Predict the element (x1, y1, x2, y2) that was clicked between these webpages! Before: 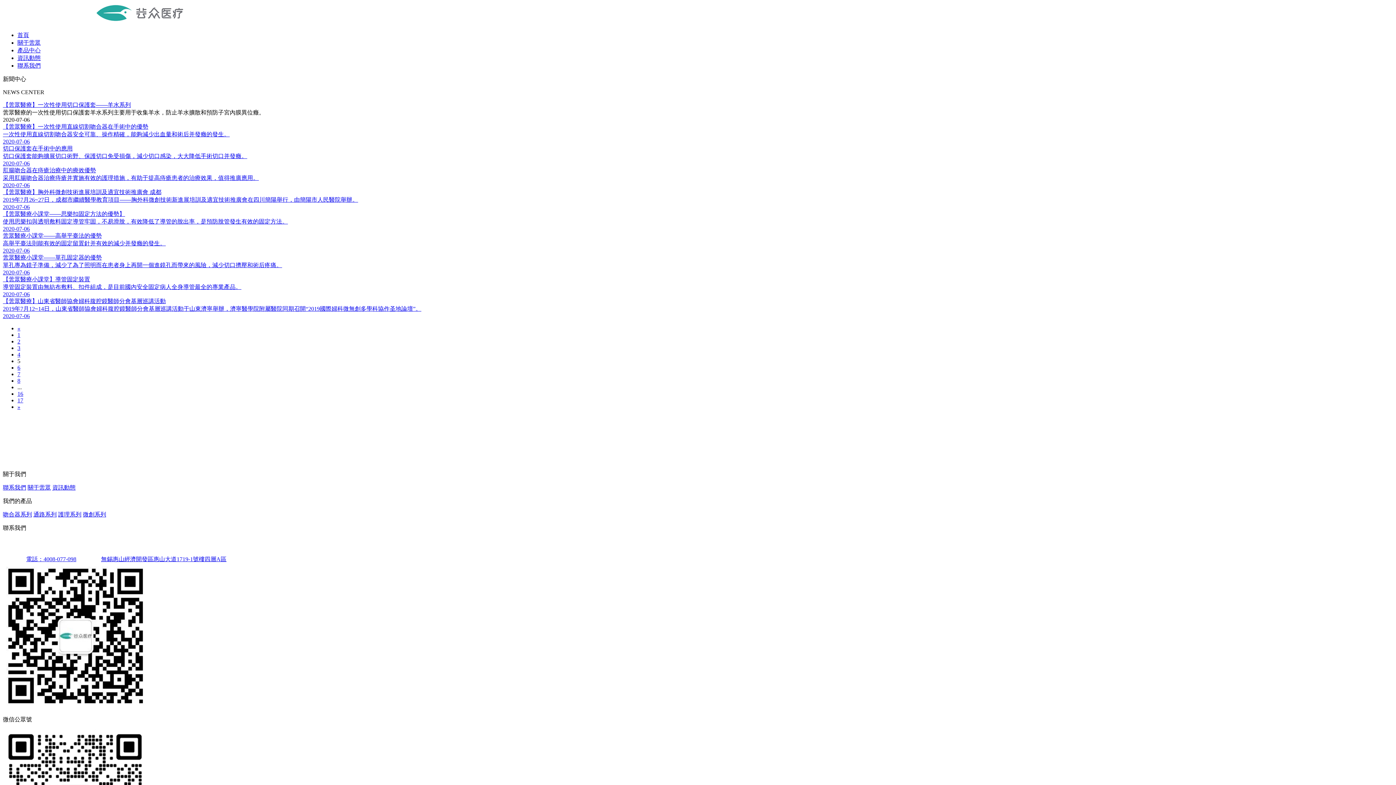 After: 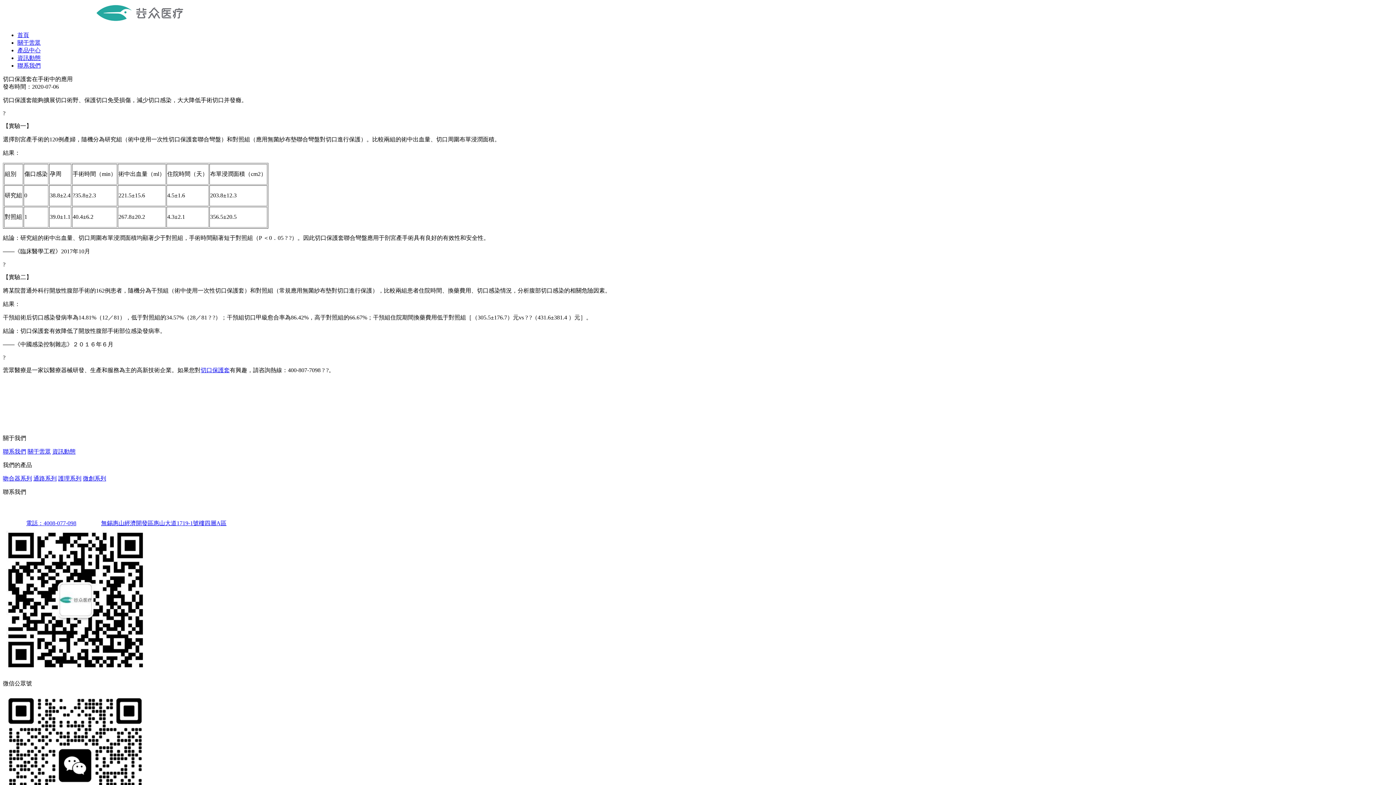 Action: bbox: (2, 145, 1393, 166) label: 切口保護套在手術中的應用
切口保護套能夠擴展切口術野、保護切口免受損傷，減少切口感染，大大降低手術切口并發癥。
2020-07-06